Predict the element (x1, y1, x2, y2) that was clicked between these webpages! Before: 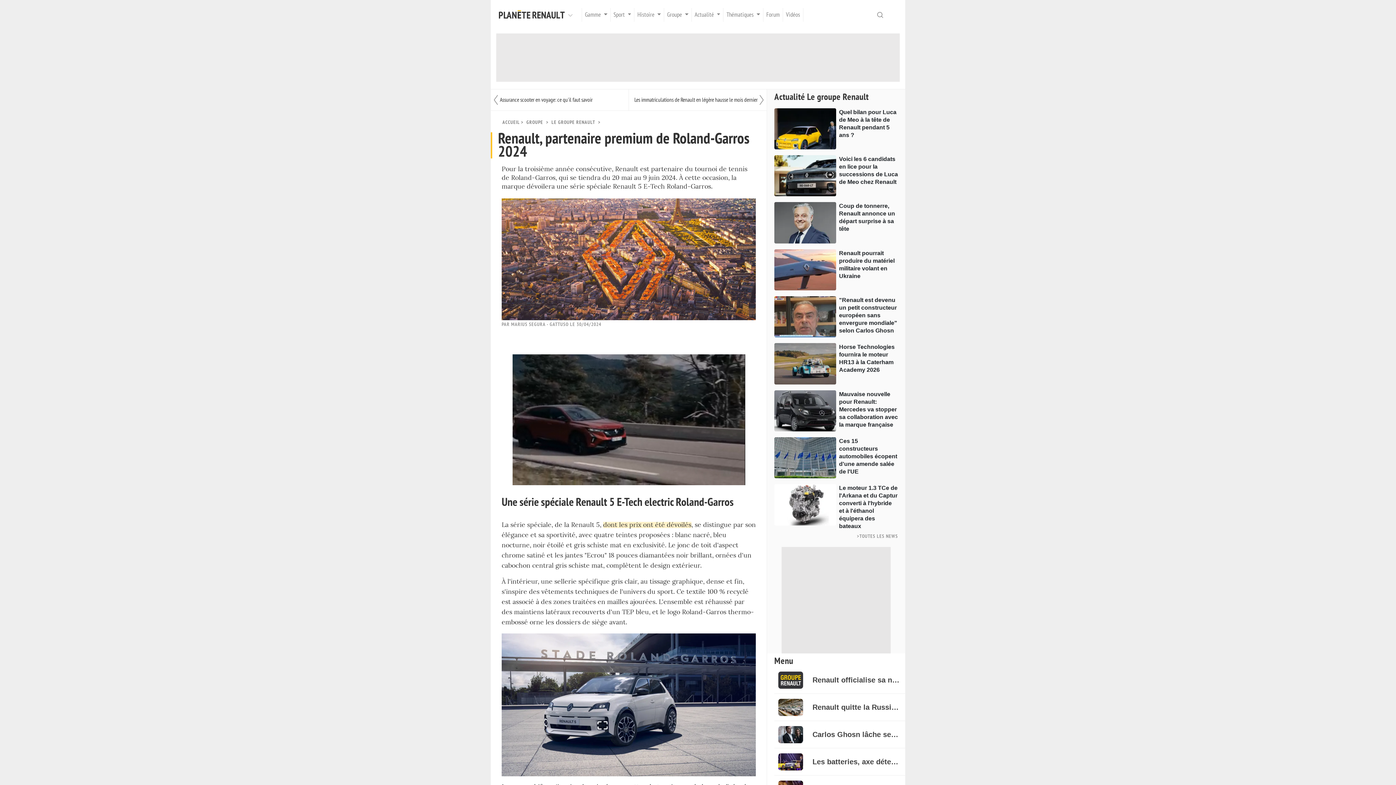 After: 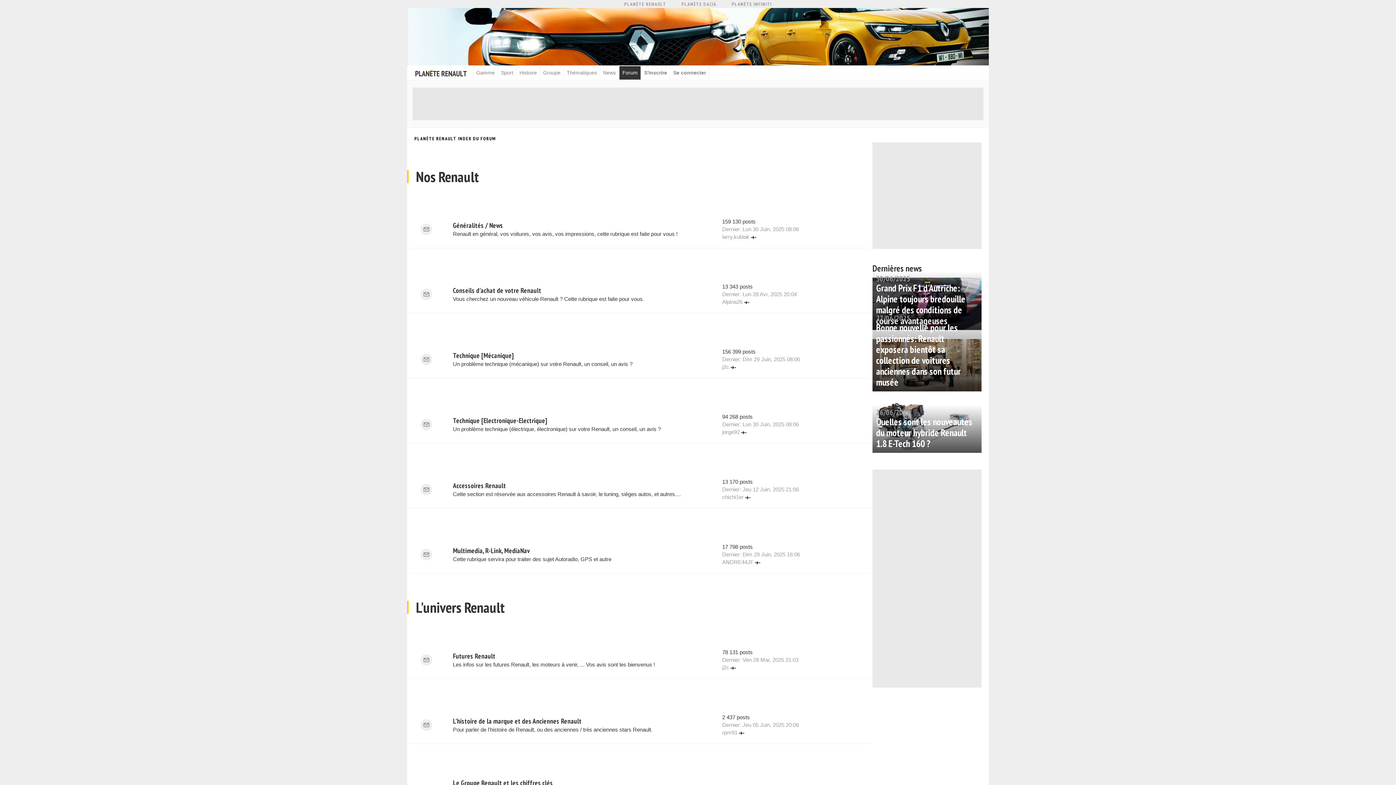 Action: label: Forum bbox: (763, 7, 783, 21)